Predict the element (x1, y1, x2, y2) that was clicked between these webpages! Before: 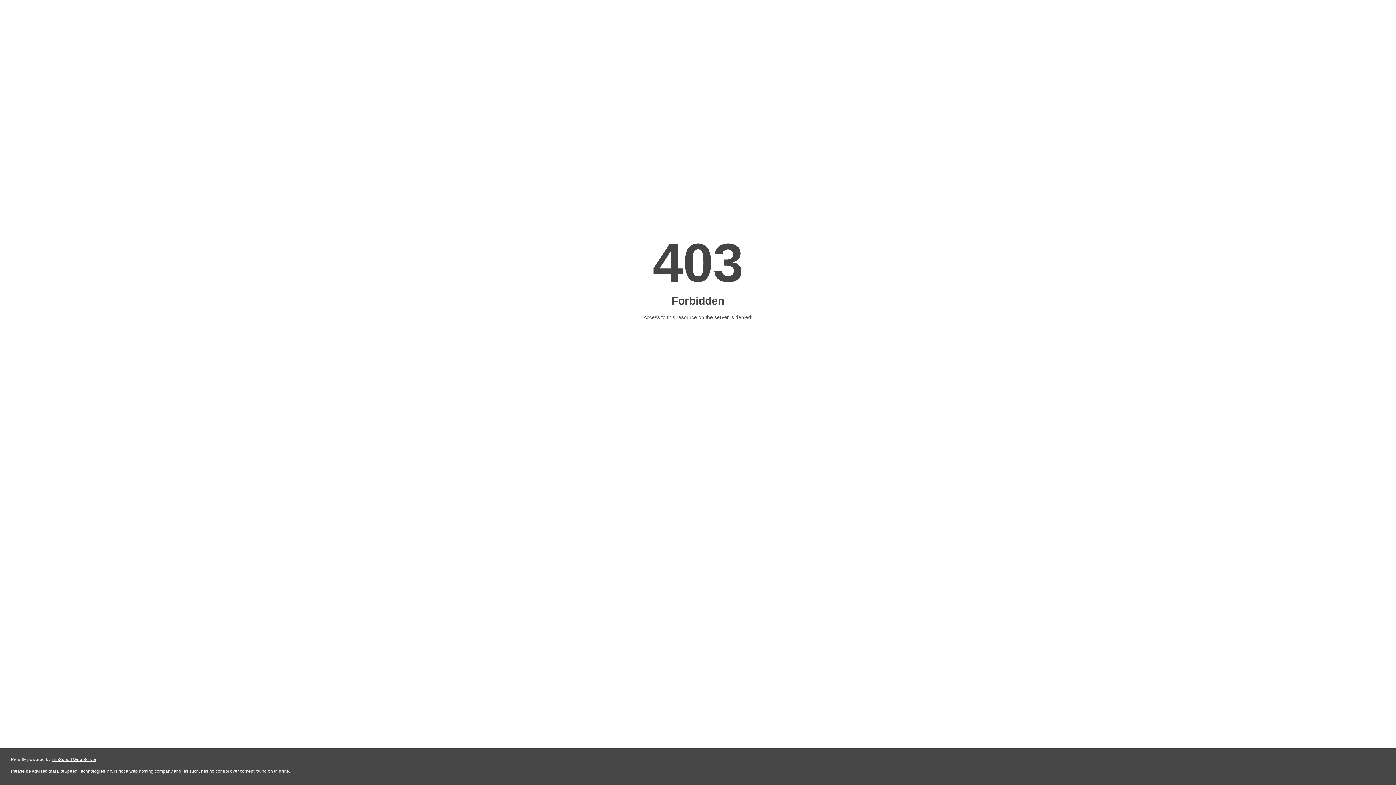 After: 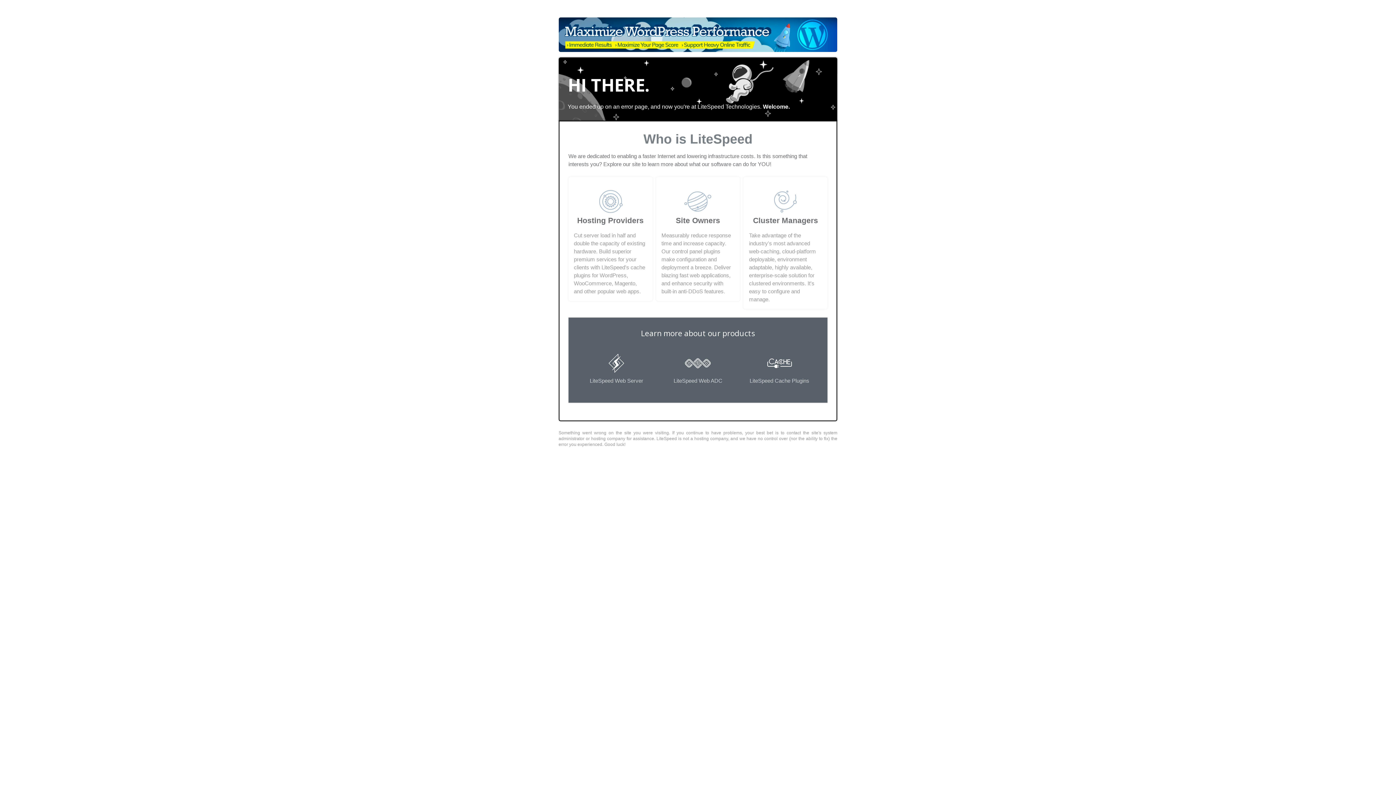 Action: label: LiteSpeed Web Server bbox: (51, 757, 96, 762)